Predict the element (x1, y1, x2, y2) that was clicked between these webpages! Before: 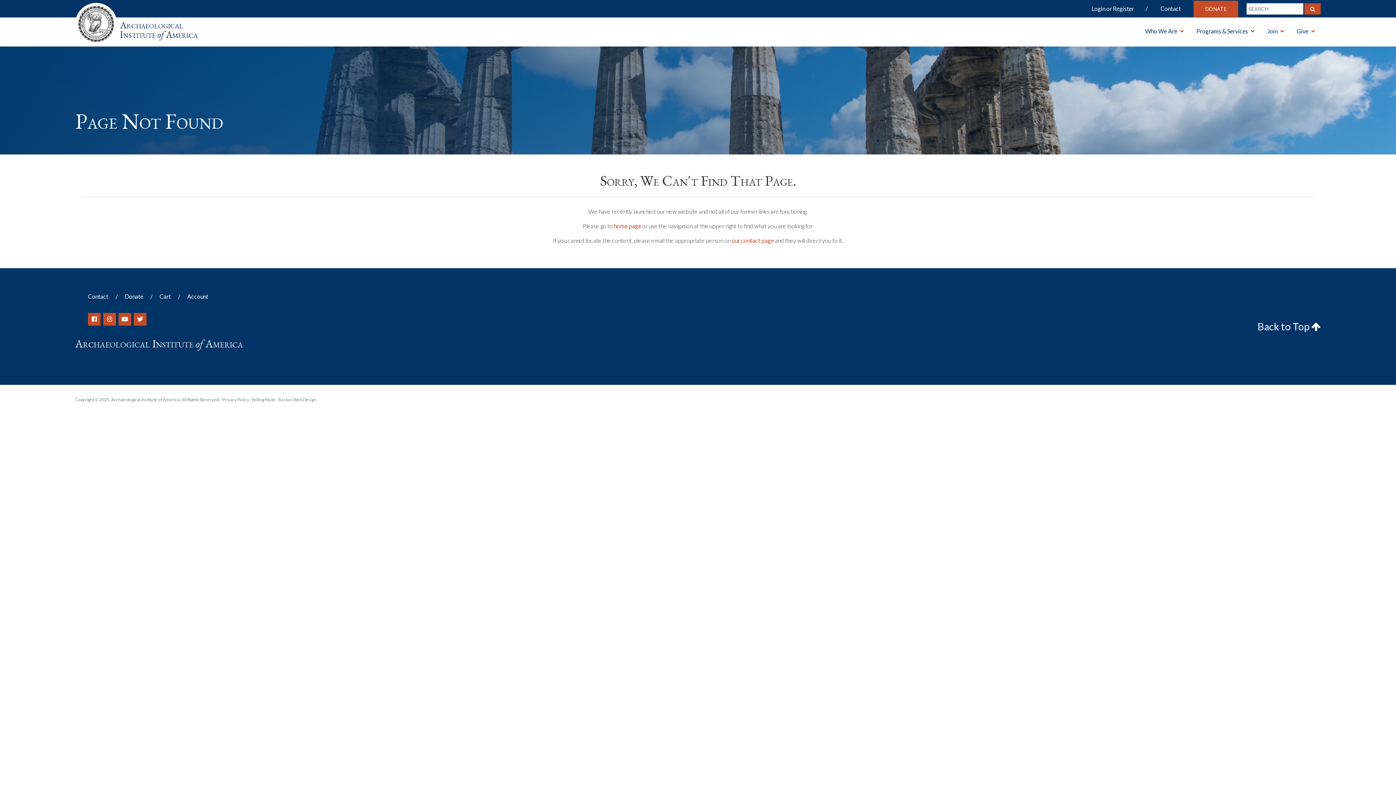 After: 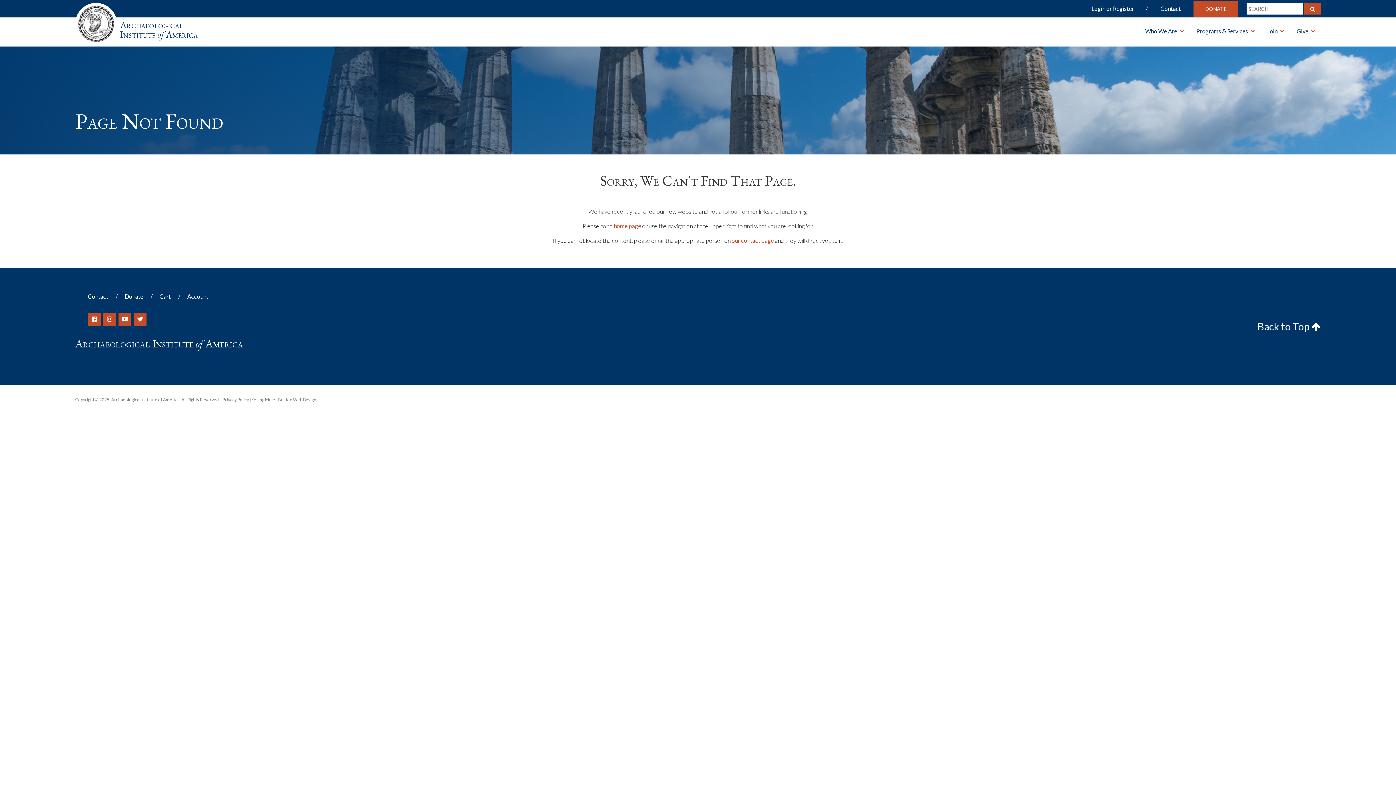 Action: bbox: (251, 397, 275, 402) label: Yelling Mule